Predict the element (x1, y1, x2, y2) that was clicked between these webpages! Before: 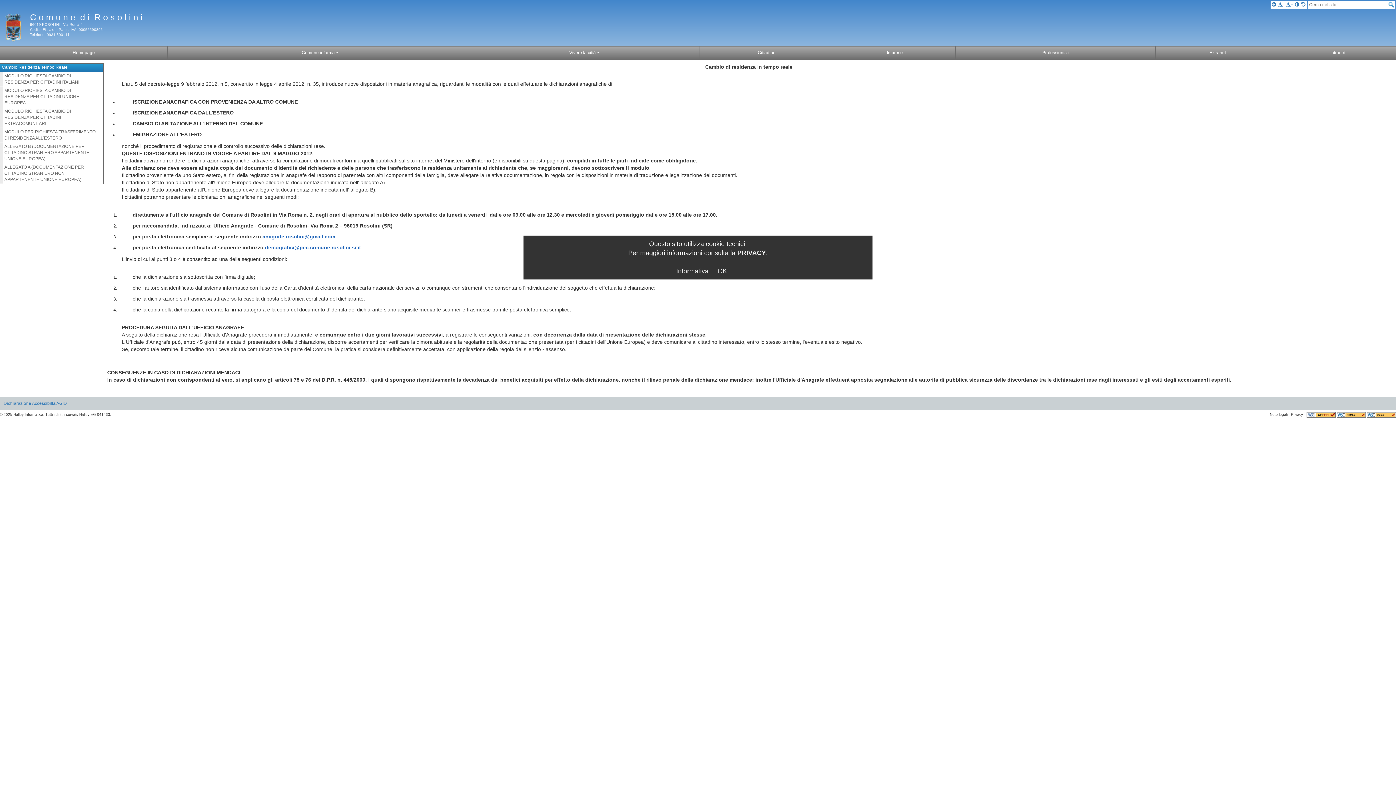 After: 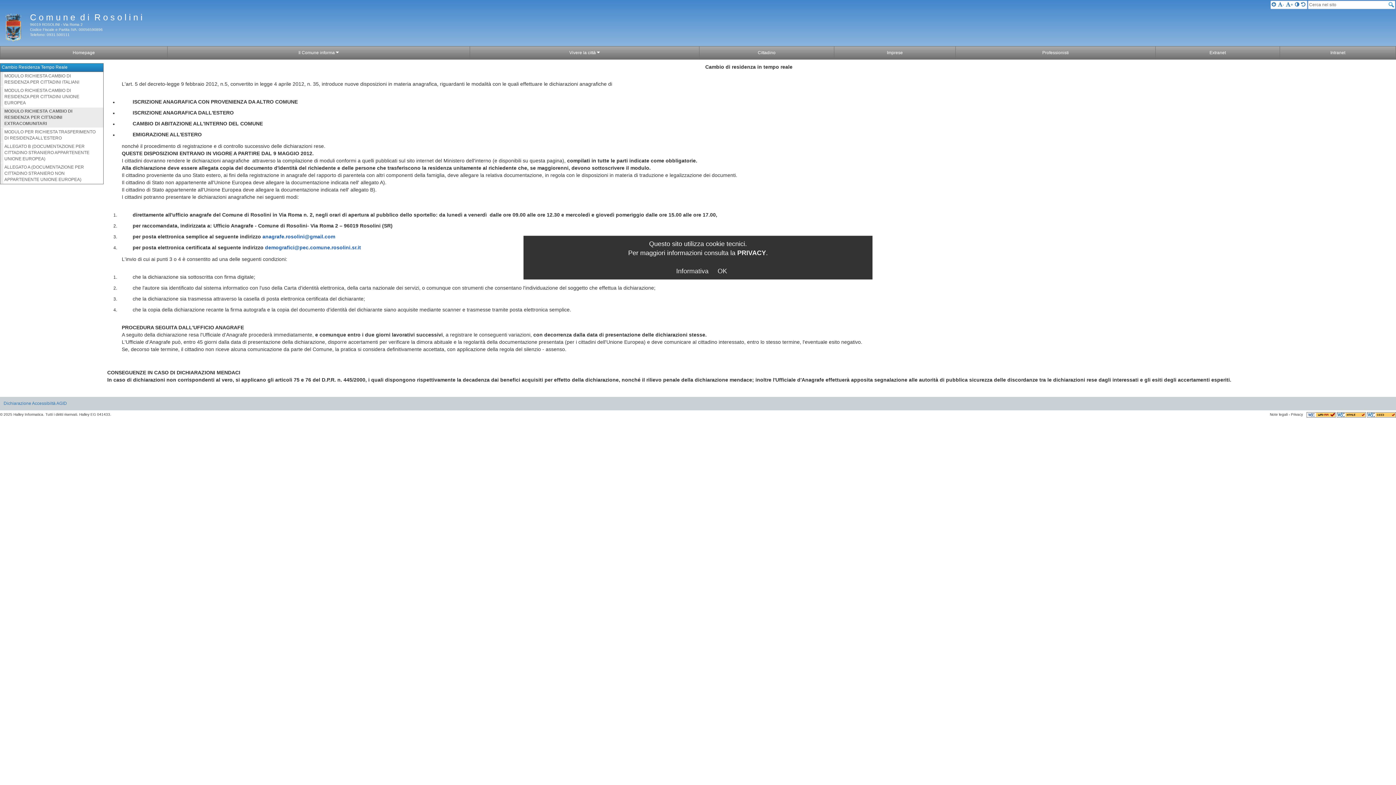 Action: label: MODULO RICHIESTA CAMBIO DI RESIDENZA PER CITTADINI EXTRACOMUNITARI bbox: (4, 107, 96, 127)